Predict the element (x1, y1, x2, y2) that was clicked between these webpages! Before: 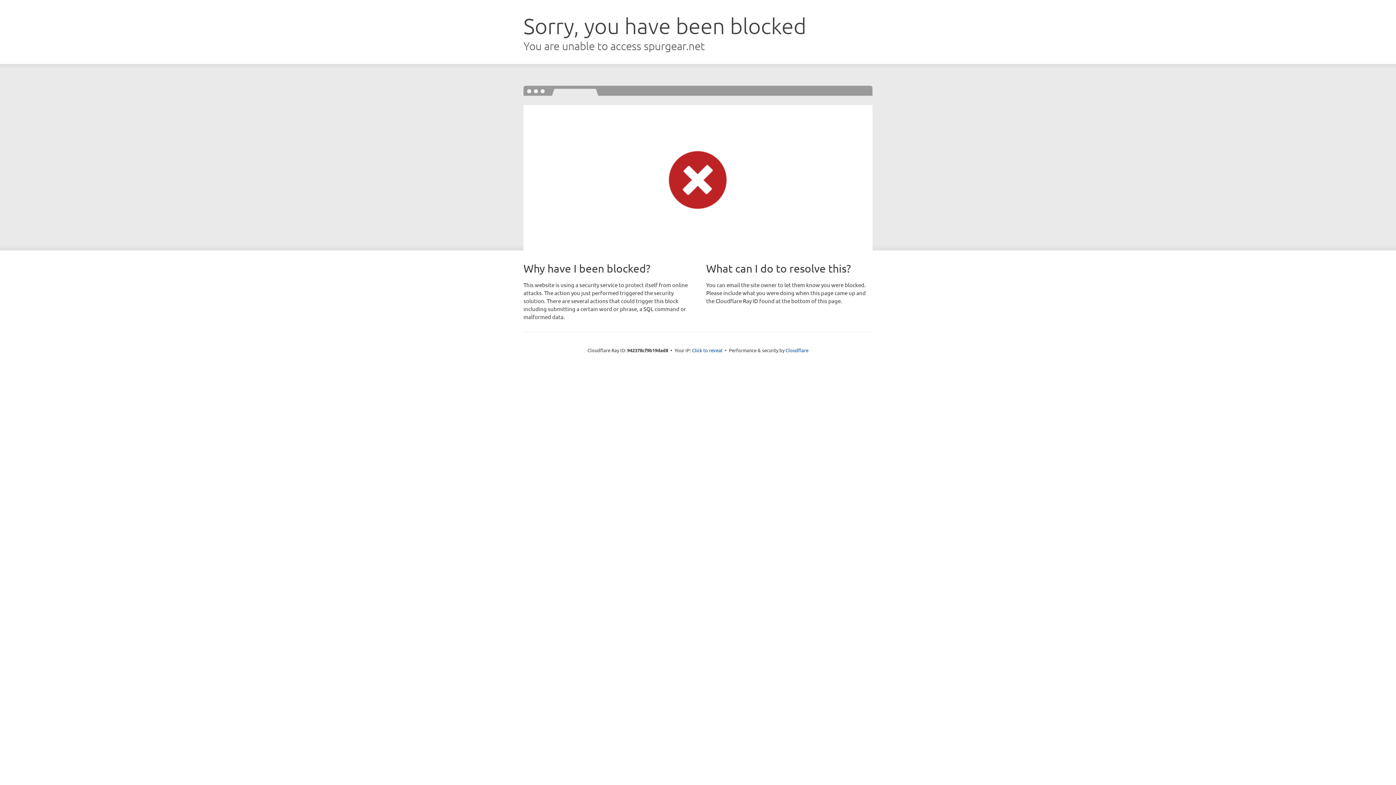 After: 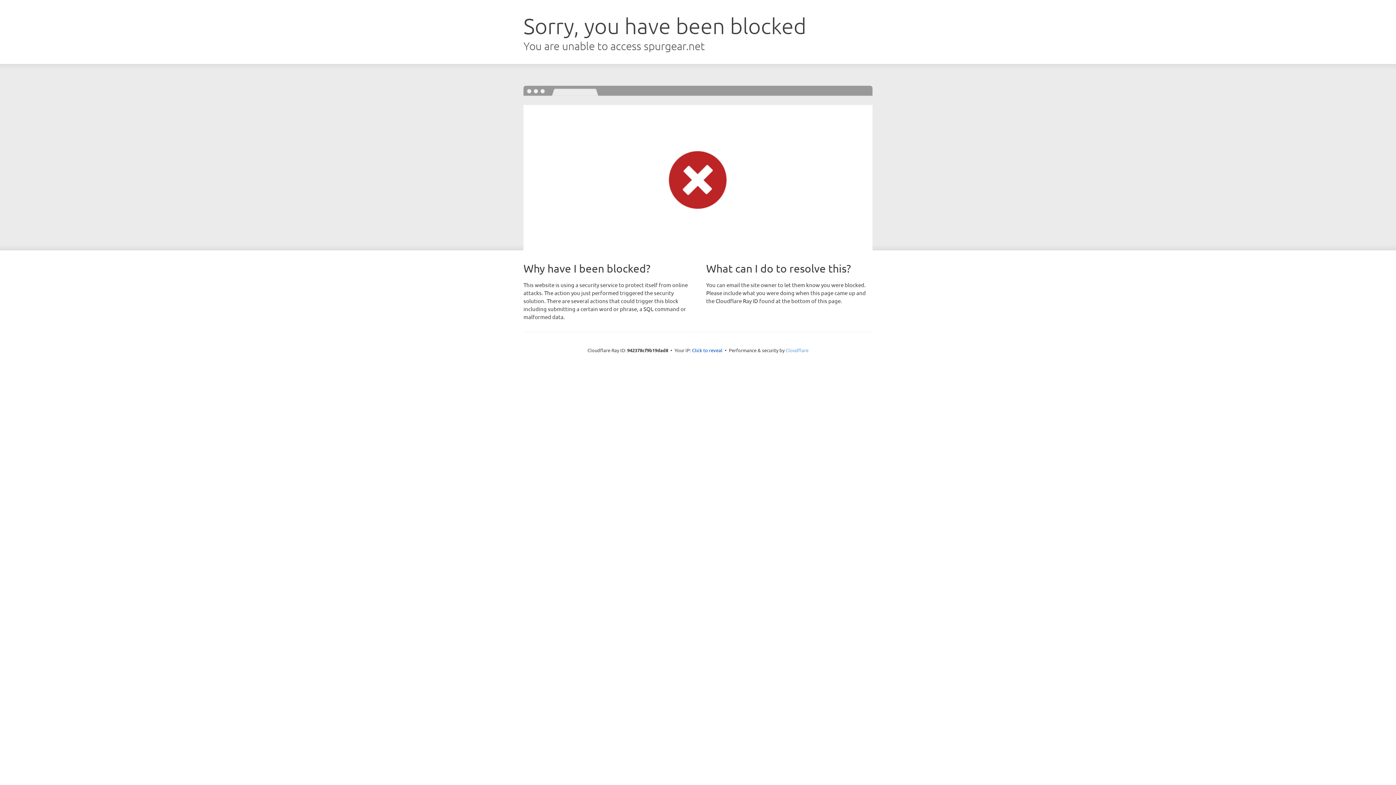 Action: bbox: (785, 347, 808, 353) label: Cloudflare